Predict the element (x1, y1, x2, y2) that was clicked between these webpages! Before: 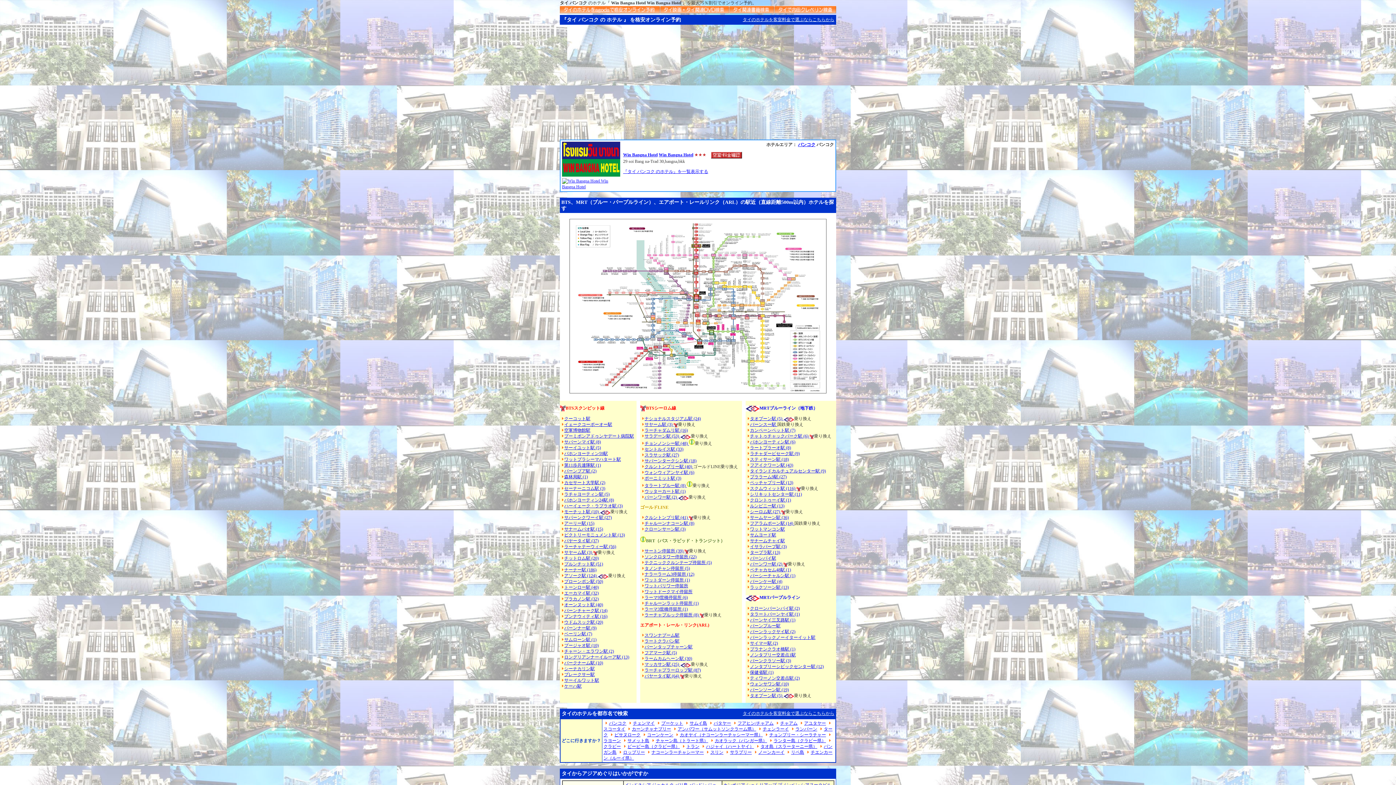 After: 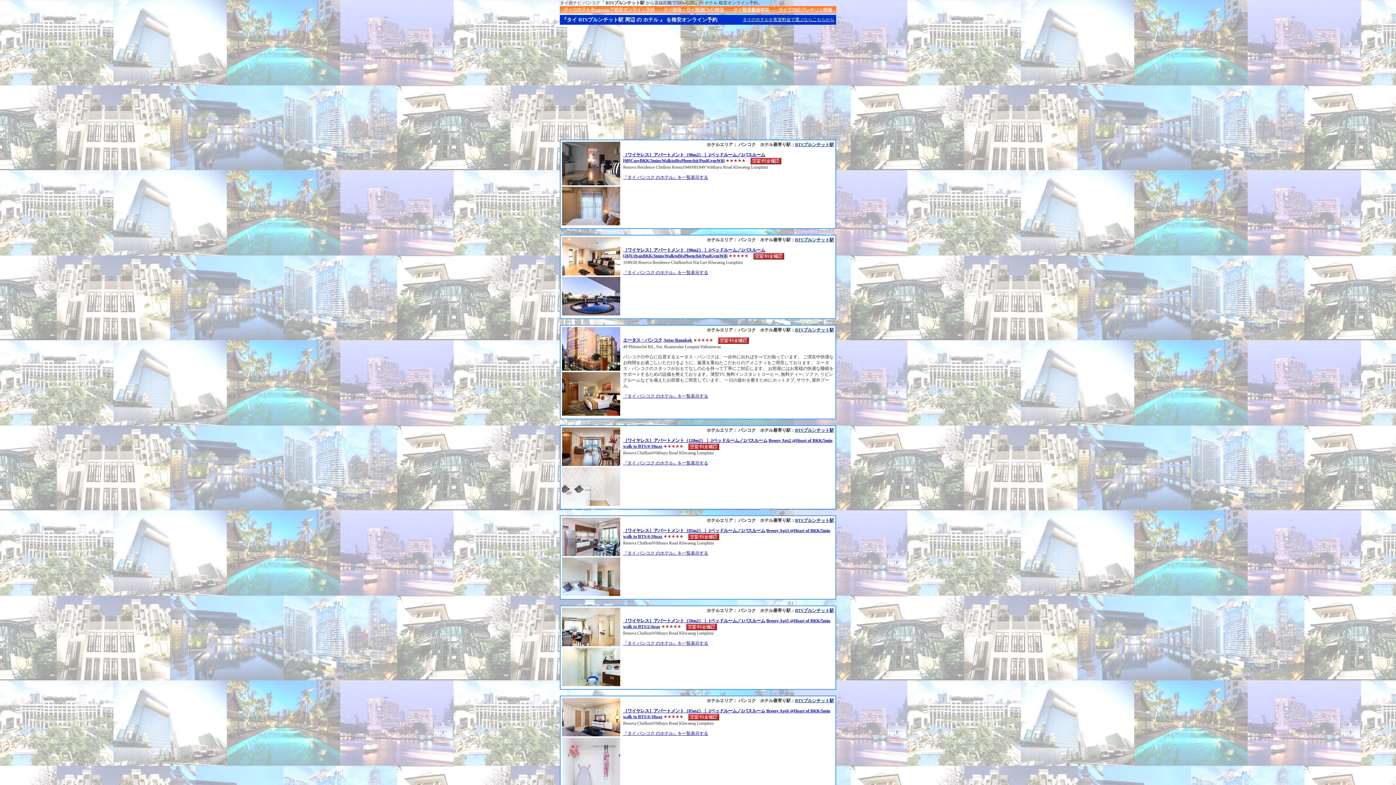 Action: label: プルンチット駅 (51) bbox: (564, 561, 603, 567)